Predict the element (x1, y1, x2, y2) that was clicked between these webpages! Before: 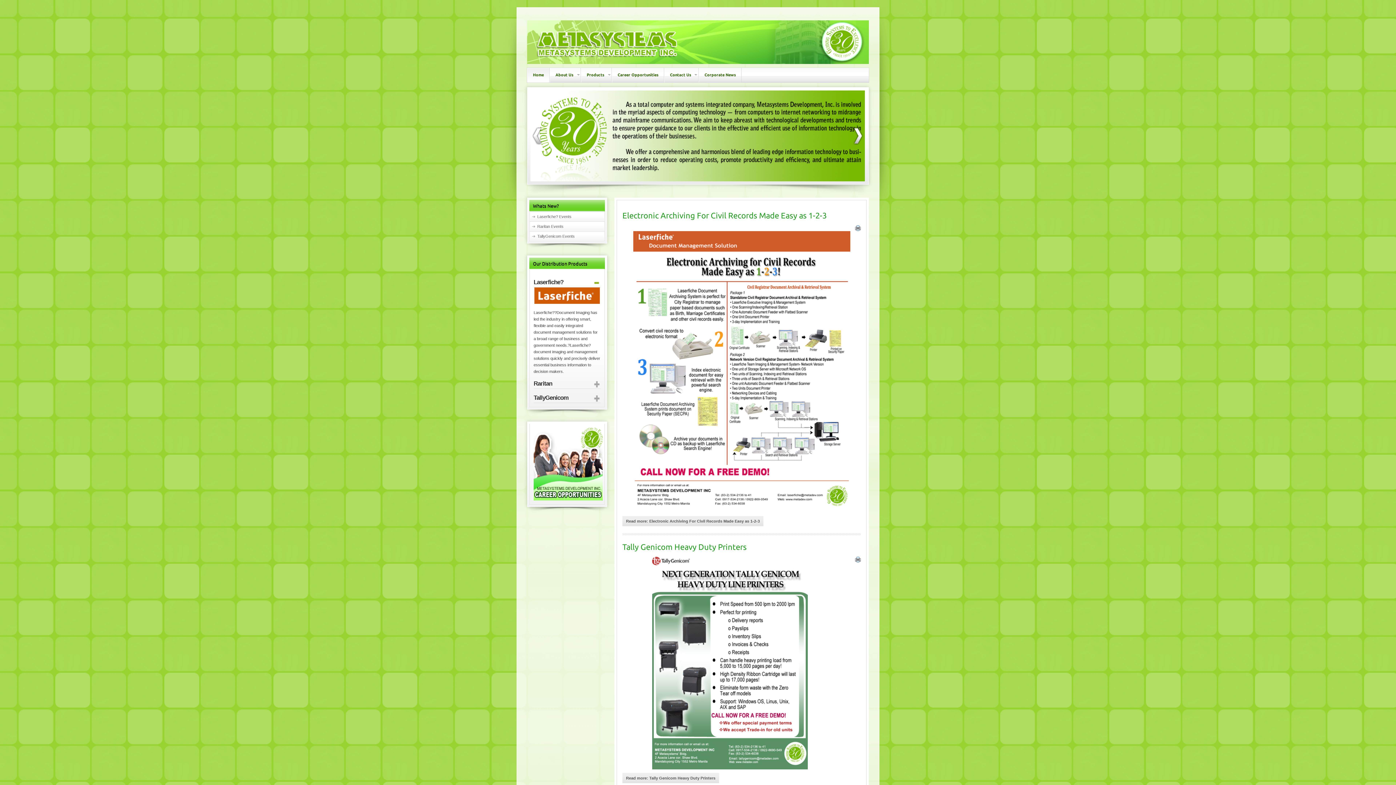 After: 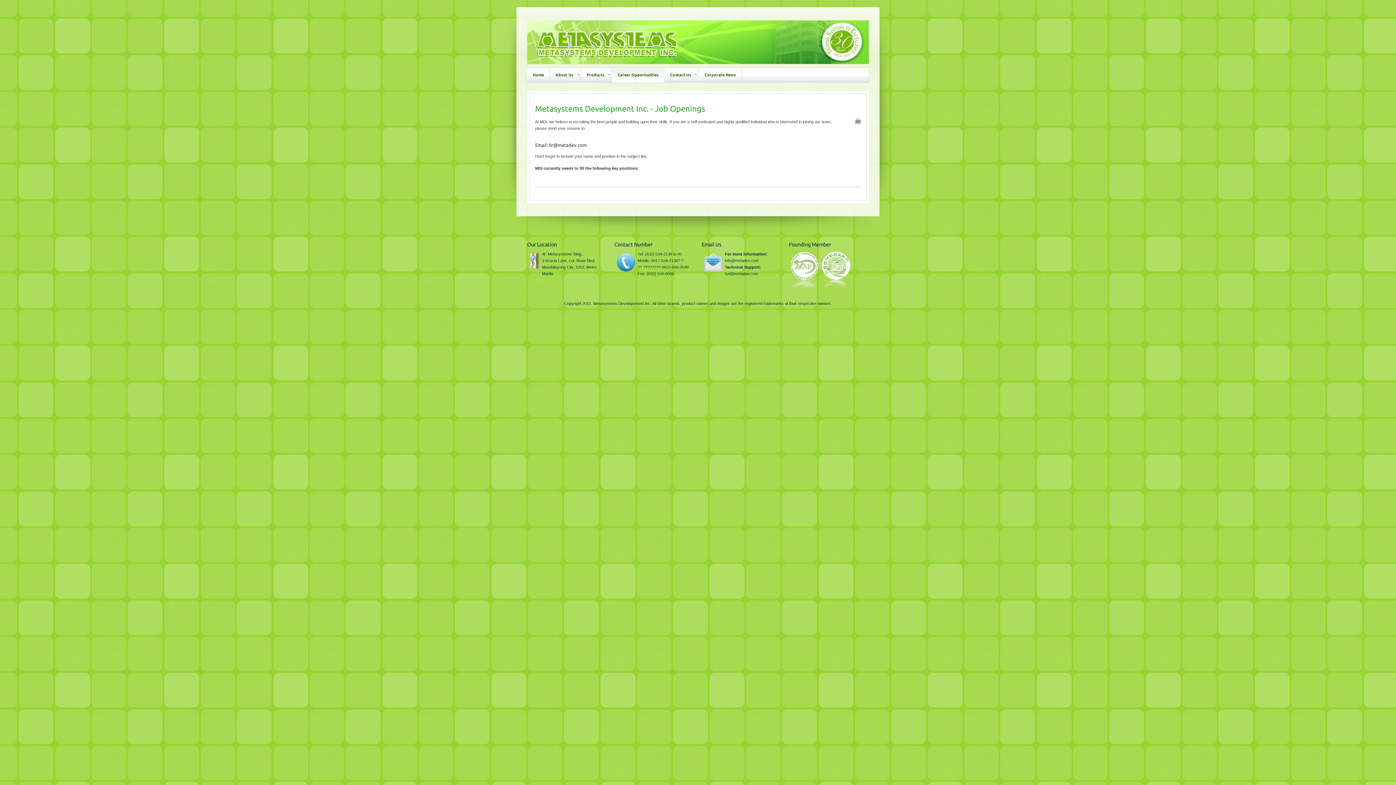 Action: bbox: (612, 68, 664, 82) label: Career Opportunities